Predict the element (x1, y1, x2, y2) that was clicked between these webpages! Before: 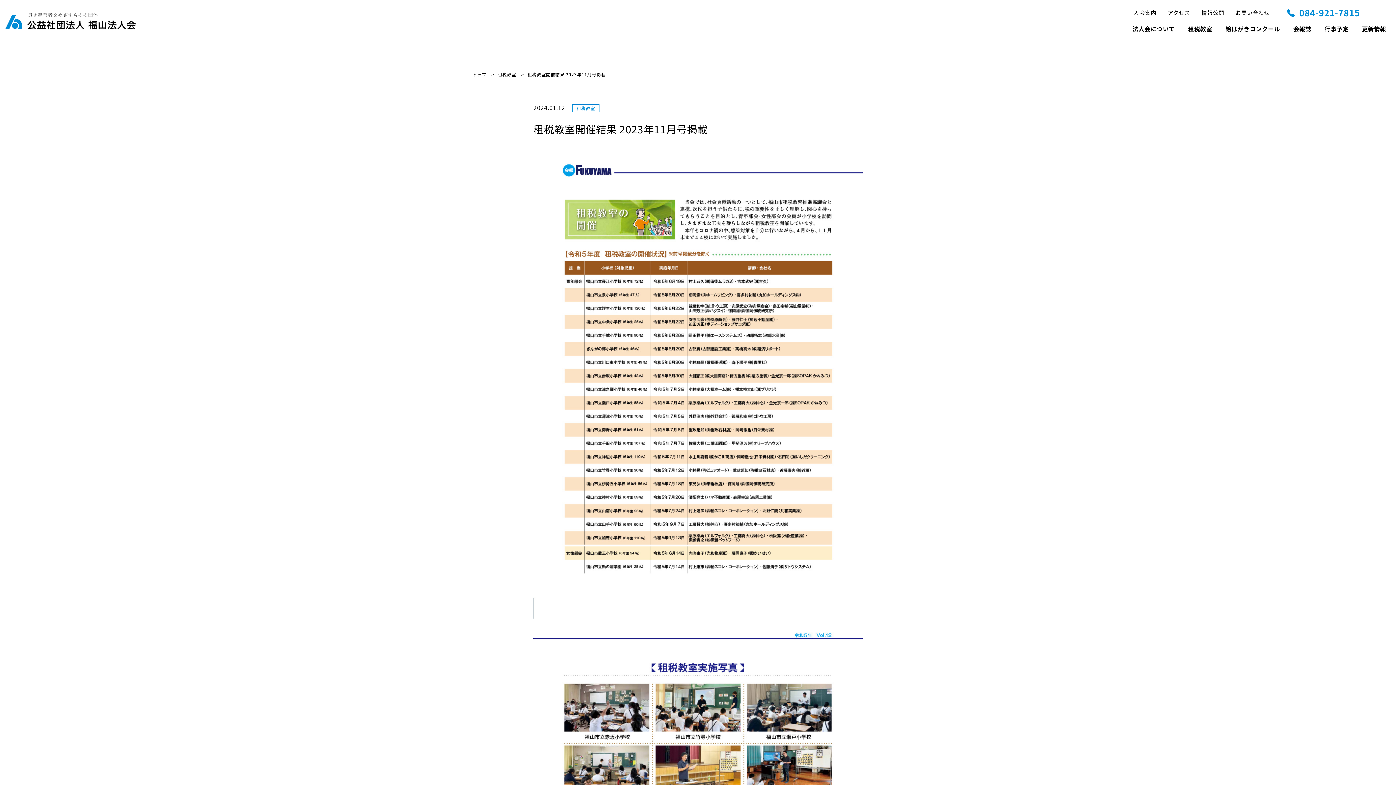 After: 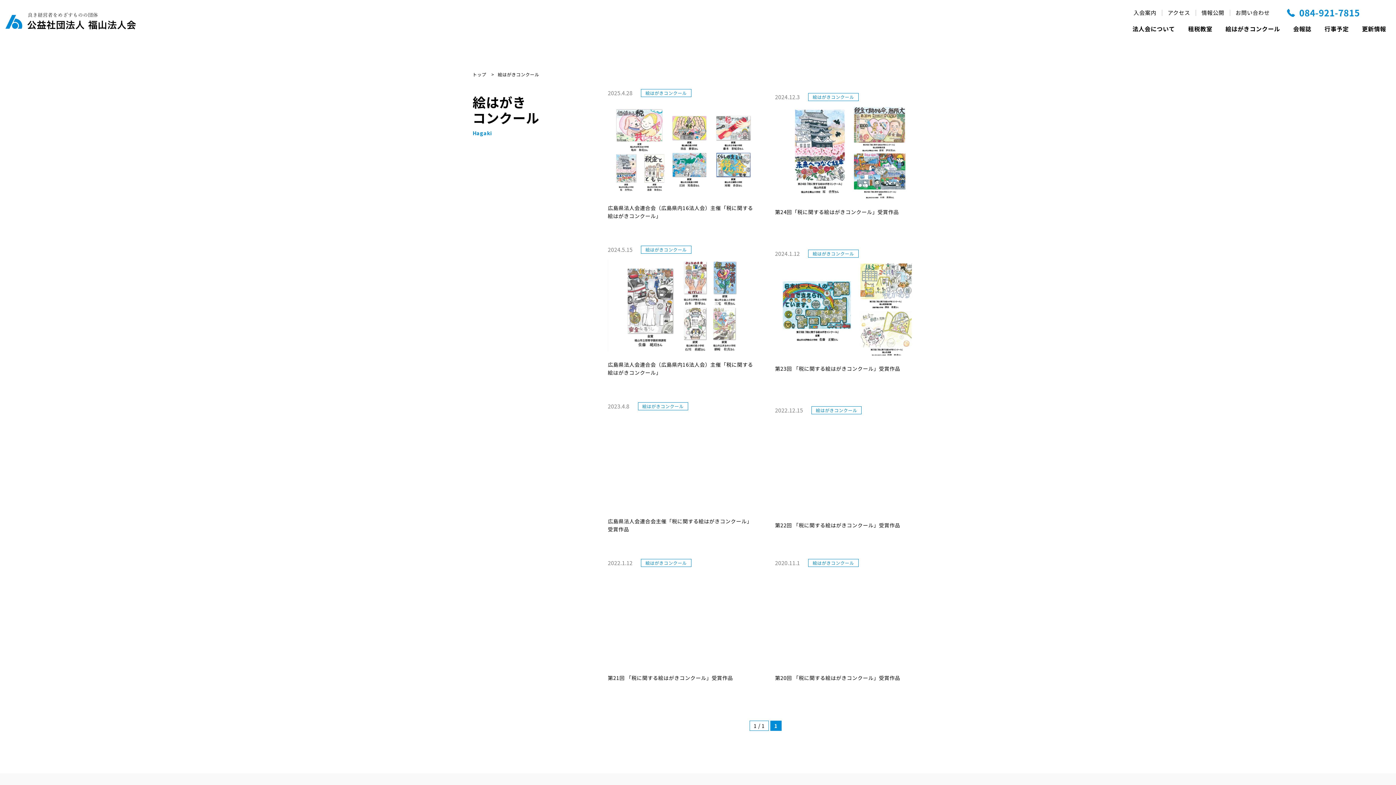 Action: bbox: (1221, 20, 1284, 37) label: 絵はがきコンクール